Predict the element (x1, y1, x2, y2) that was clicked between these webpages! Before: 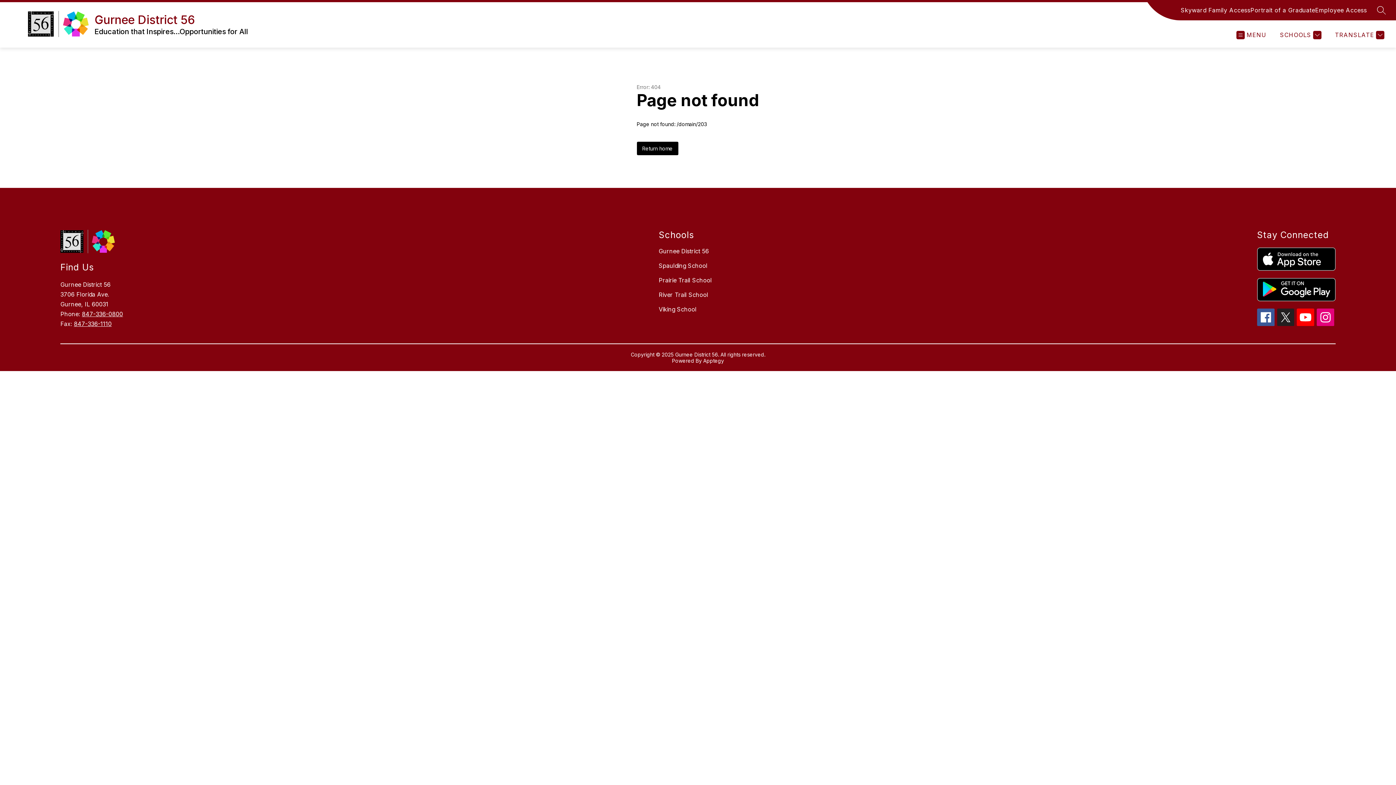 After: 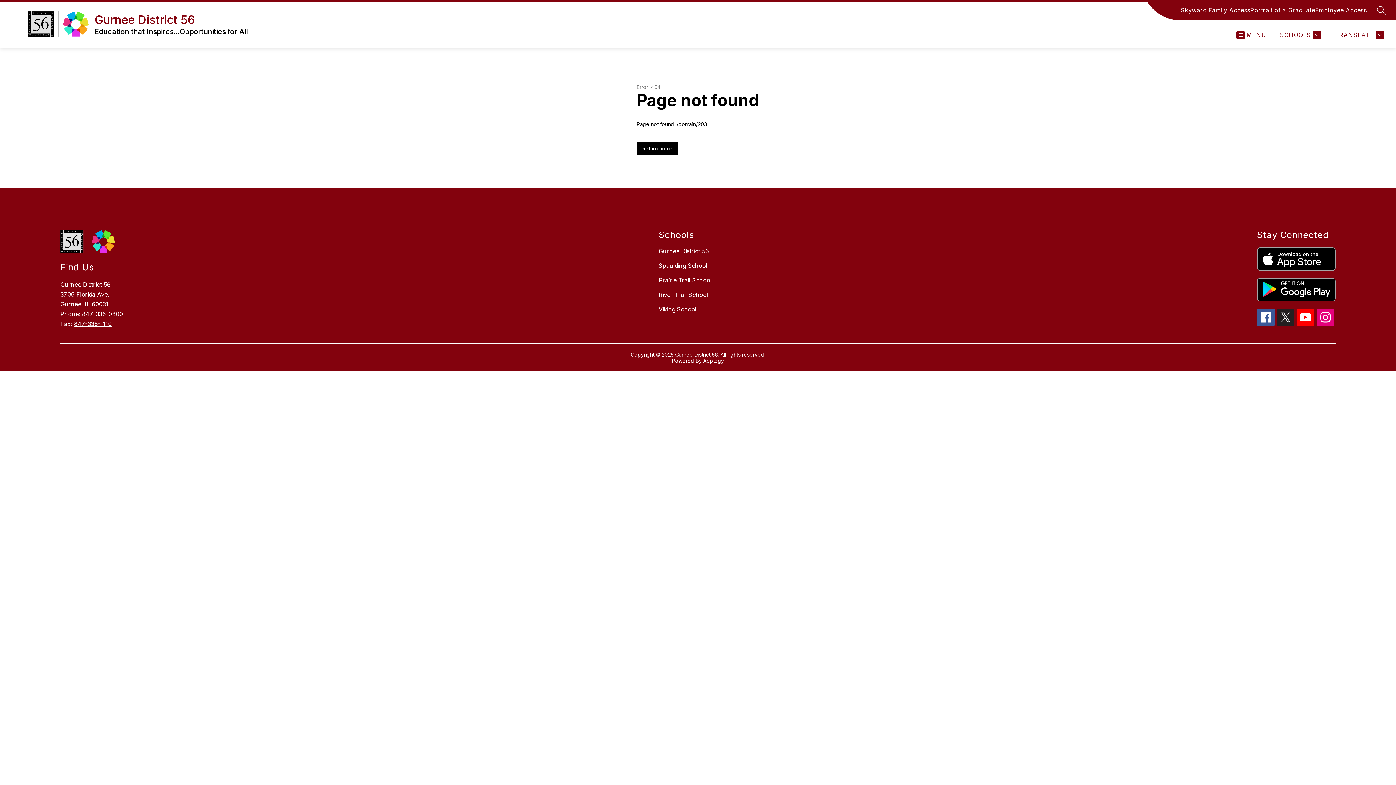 Action: bbox: (73, 320, 111, 327) label: 847-336-1110